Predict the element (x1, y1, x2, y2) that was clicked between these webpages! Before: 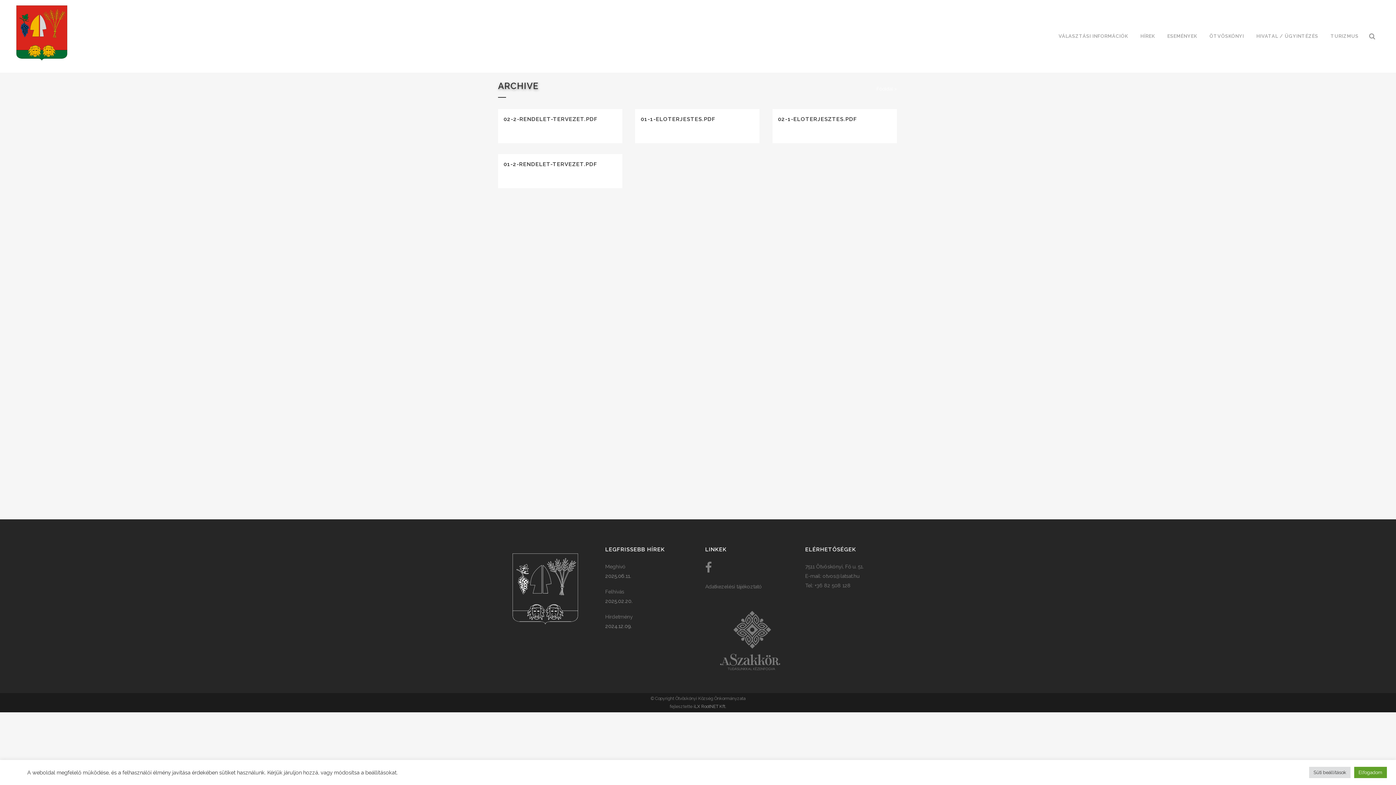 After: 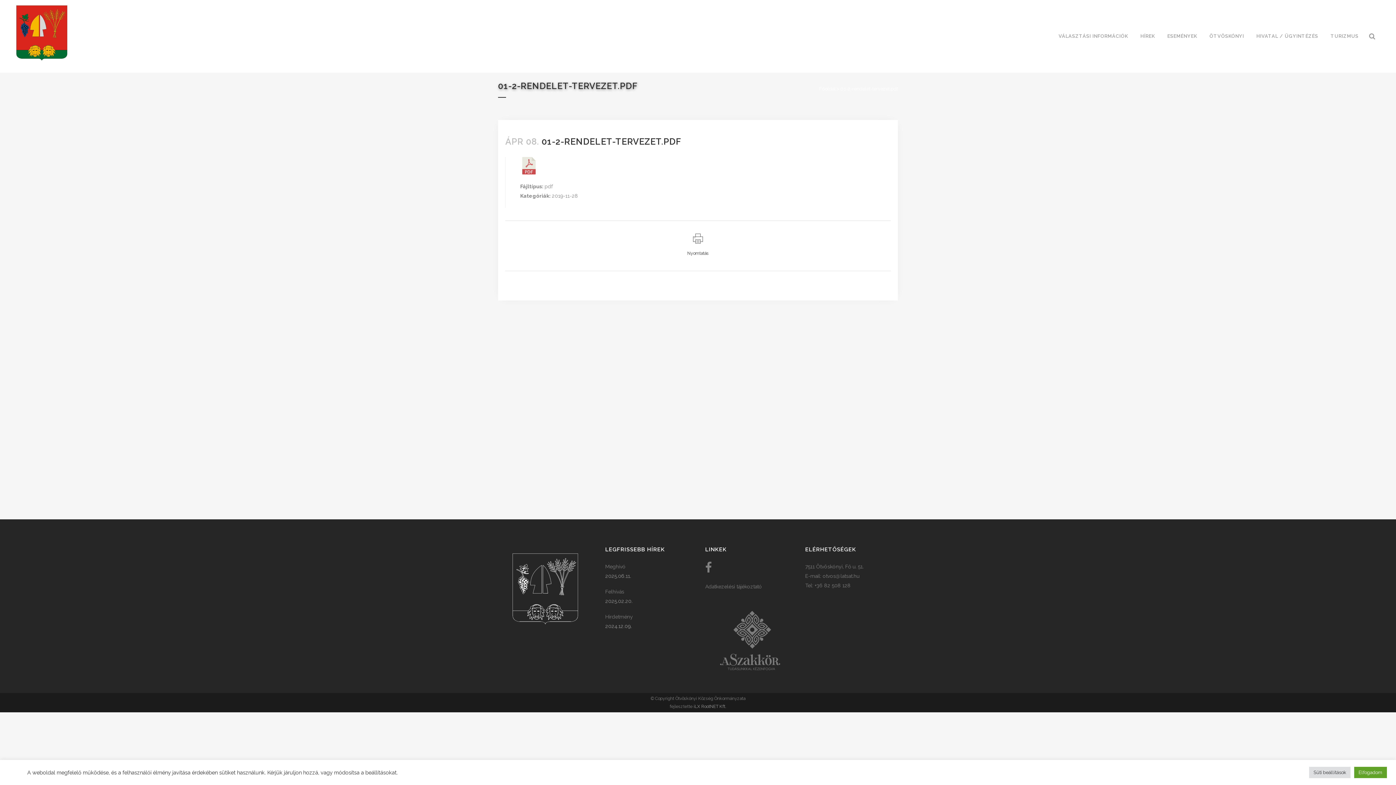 Action: label: 01-2-RENDELET-TERVEZET.PDF bbox: (503, 161, 597, 167)